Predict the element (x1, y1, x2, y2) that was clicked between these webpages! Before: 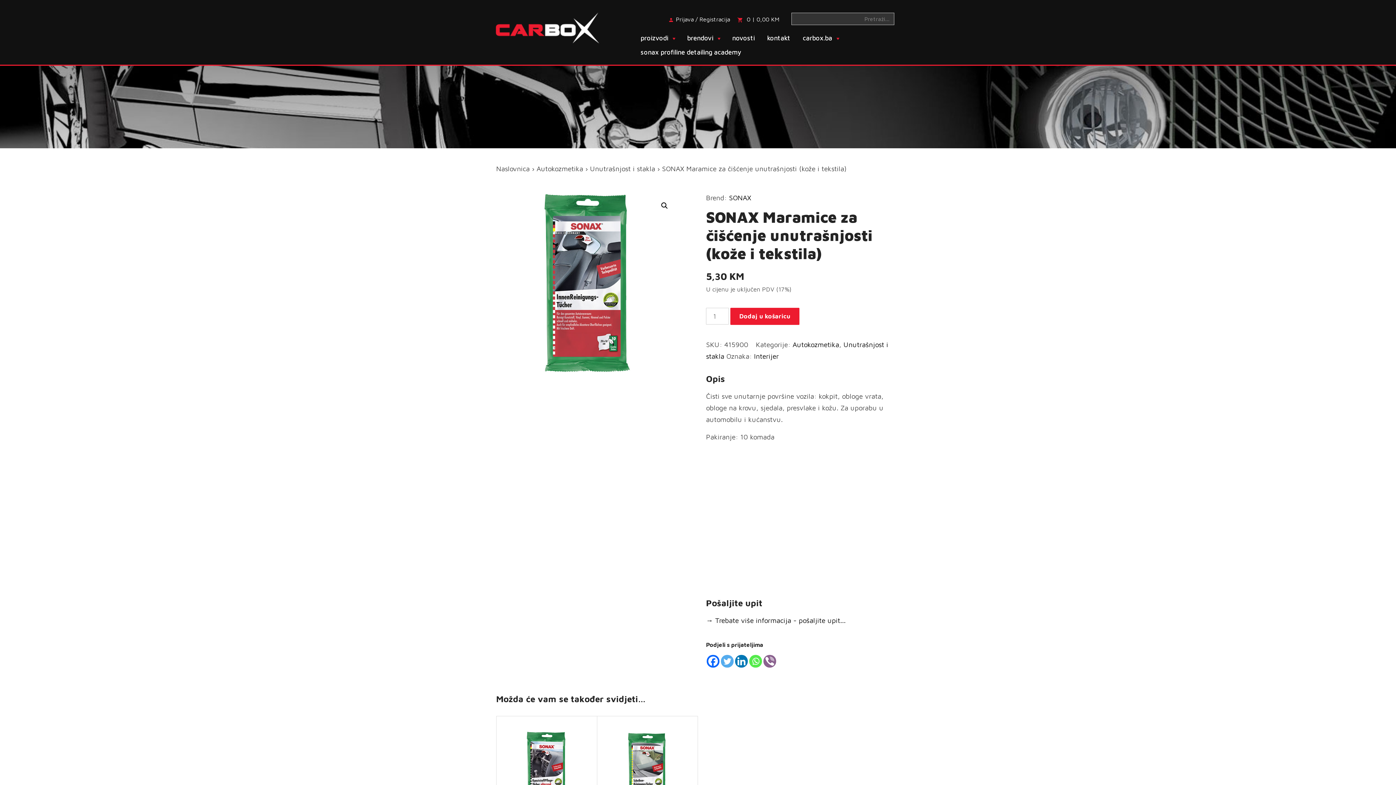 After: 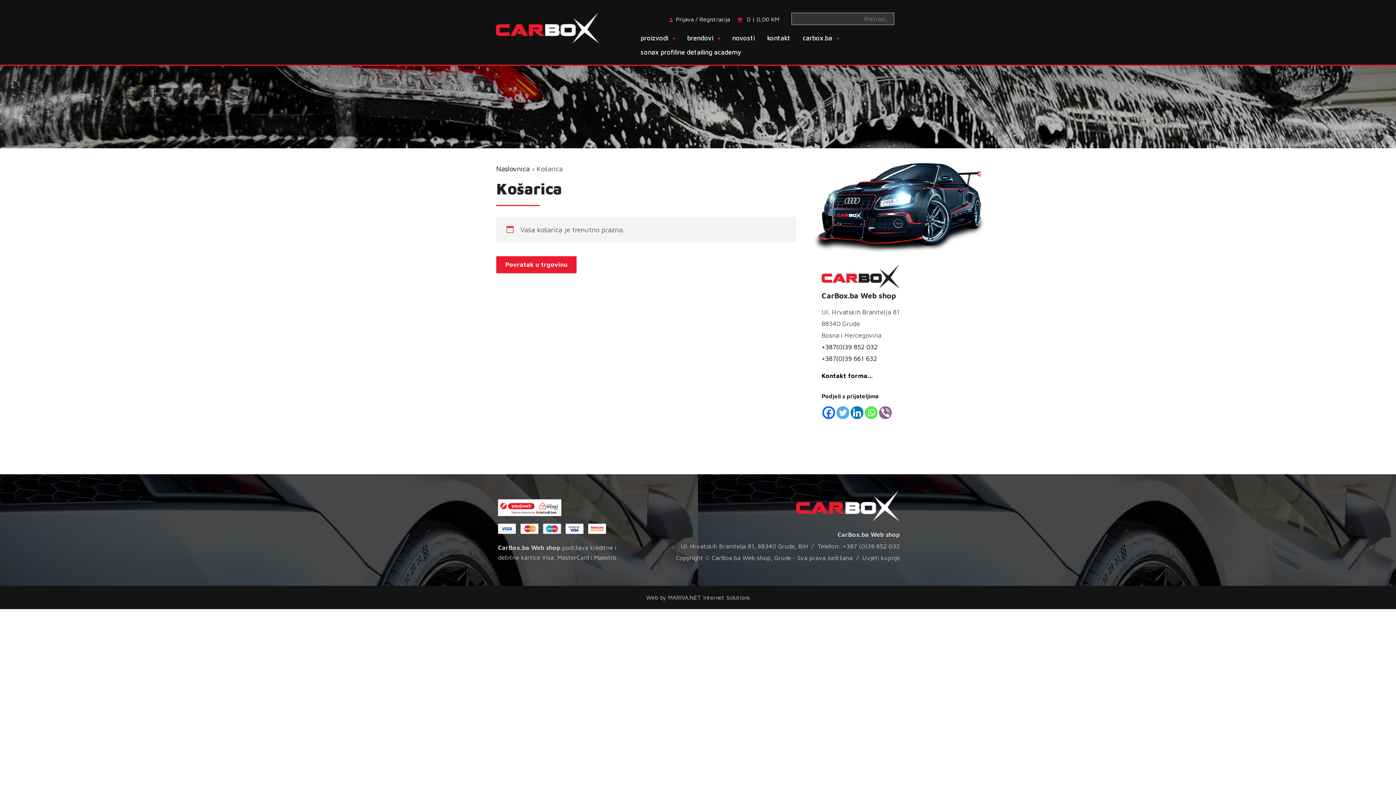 Action: label: 0 | 0,00 KM bbox: (746, 16, 779, 22)